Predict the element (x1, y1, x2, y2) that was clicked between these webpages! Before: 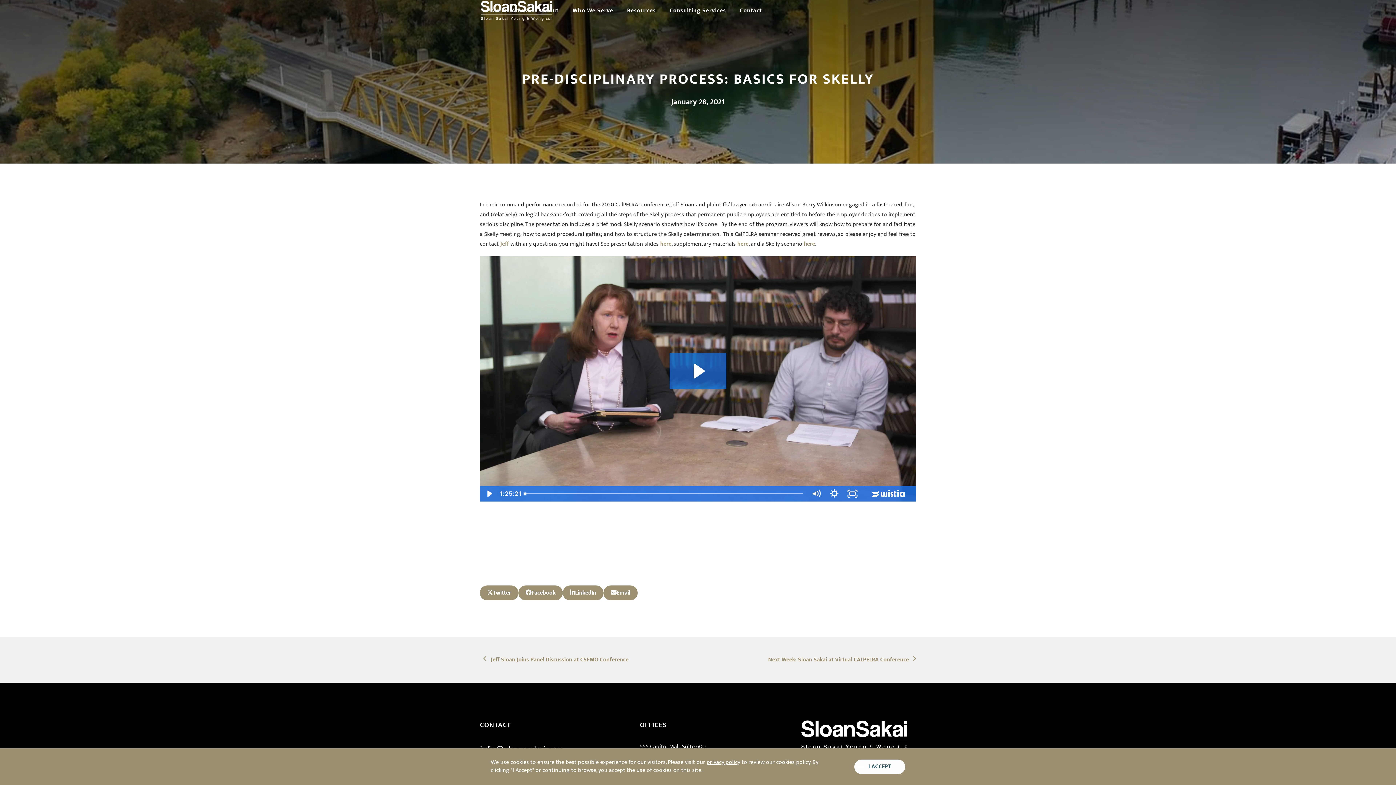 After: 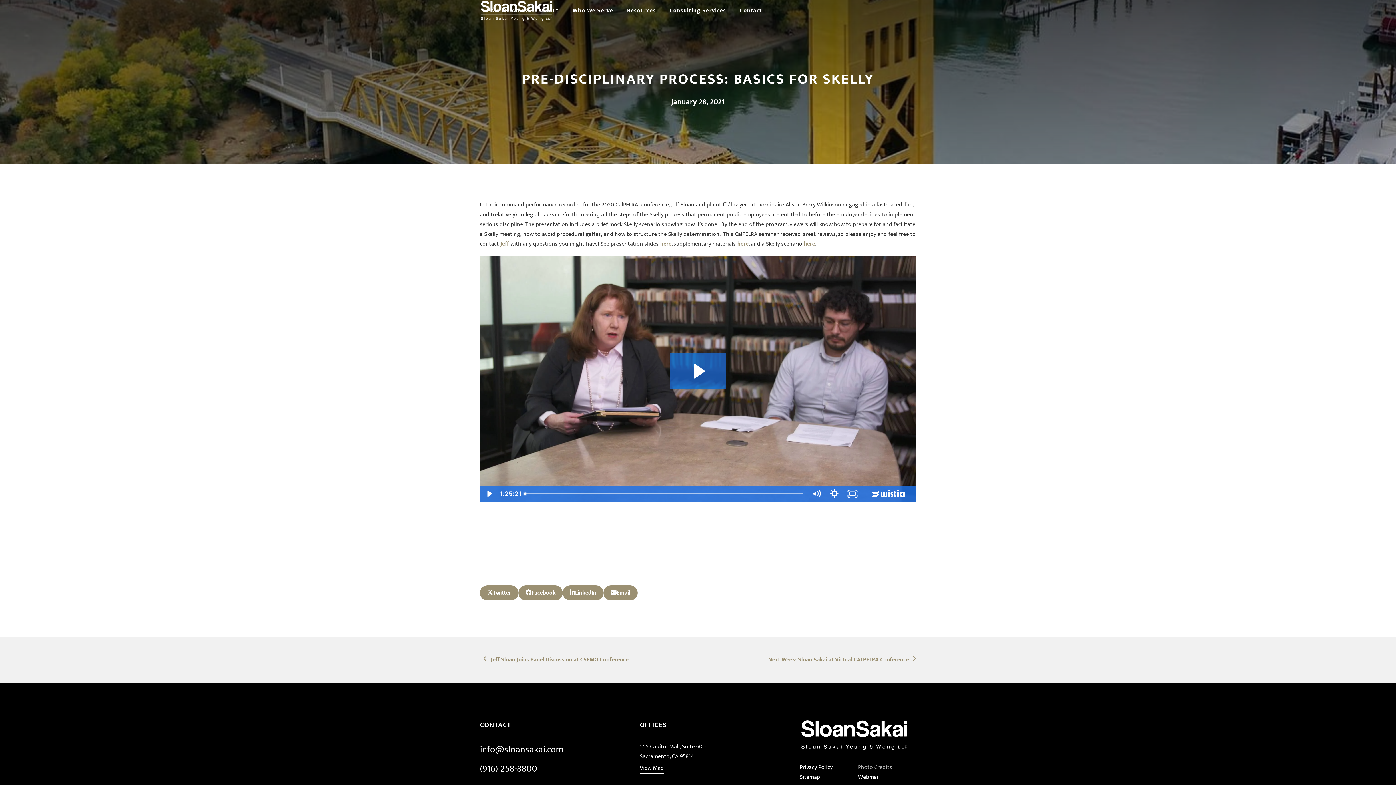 Action: label: I ACCEPT bbox: (854, 759, 905, 774)